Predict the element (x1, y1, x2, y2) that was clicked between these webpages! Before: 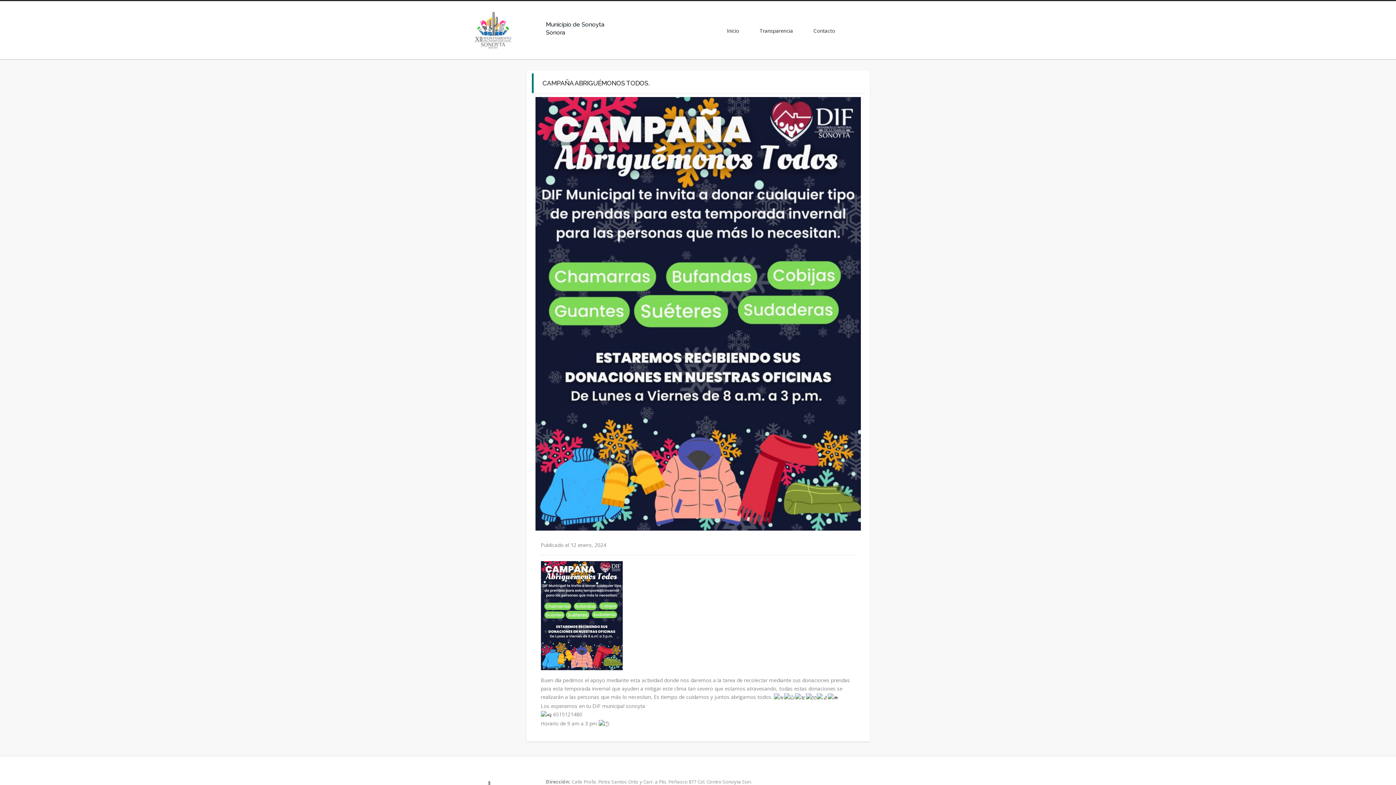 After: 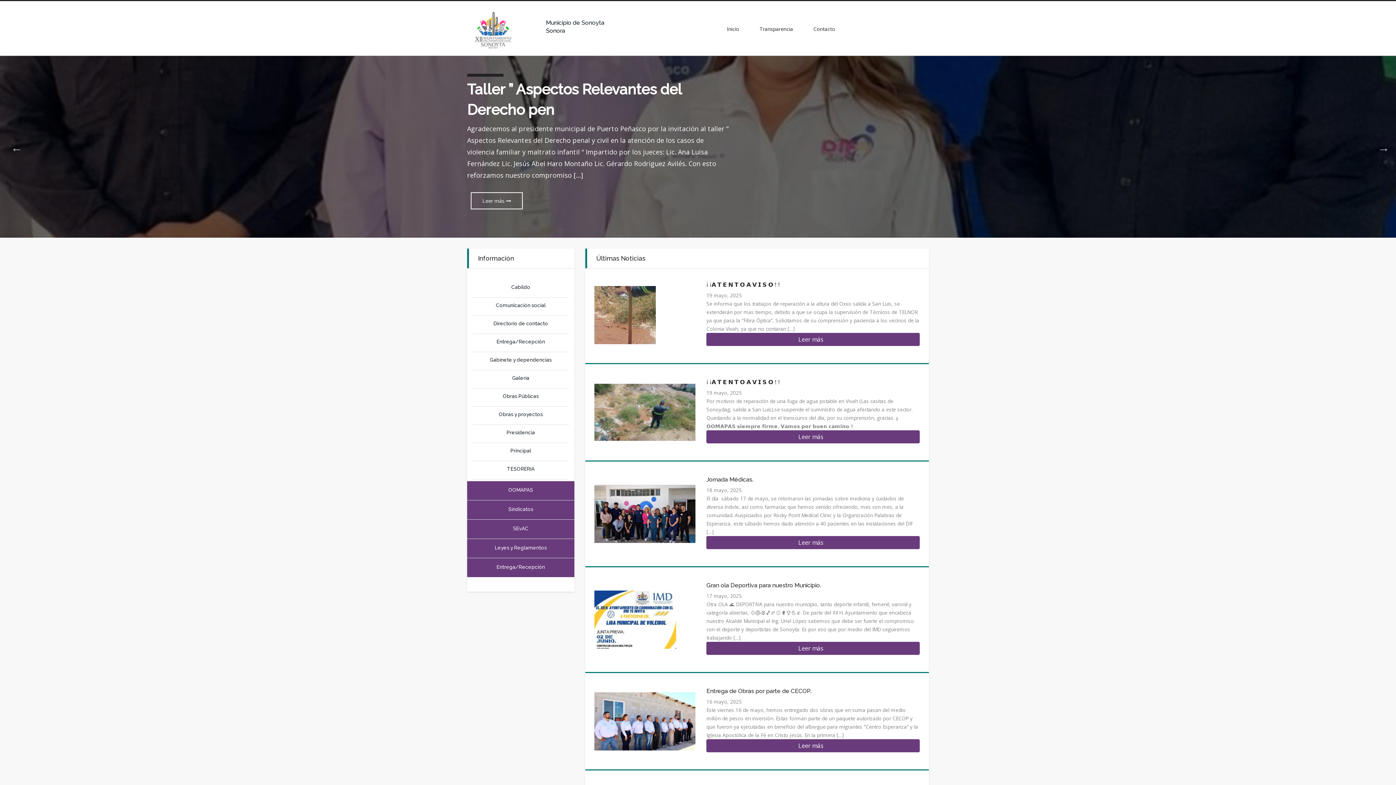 Action: bbox: (721, 23, 745, 37) label: Inicio